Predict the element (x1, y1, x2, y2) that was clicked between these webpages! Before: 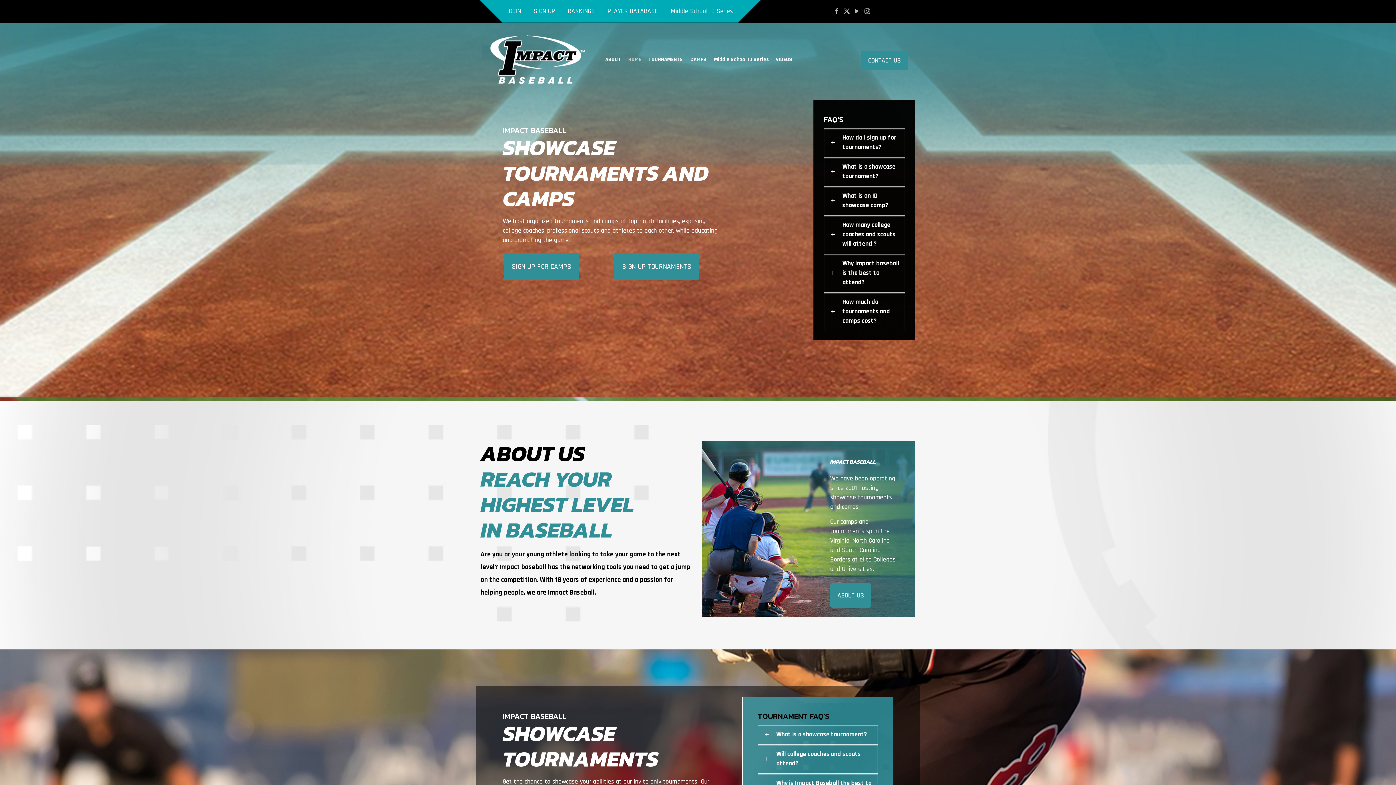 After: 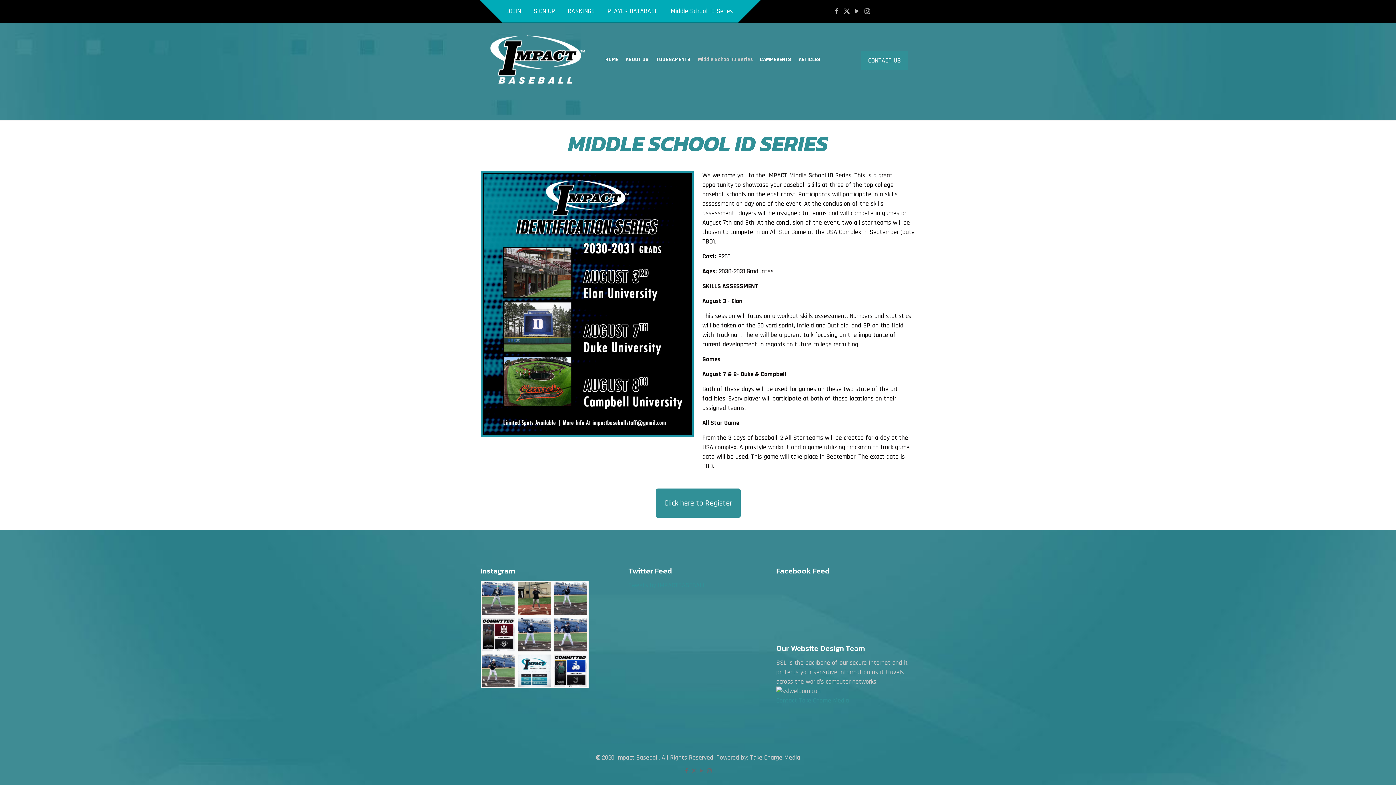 Action: label: Middle School ID Series bbox: (710, 22, 772, 65)